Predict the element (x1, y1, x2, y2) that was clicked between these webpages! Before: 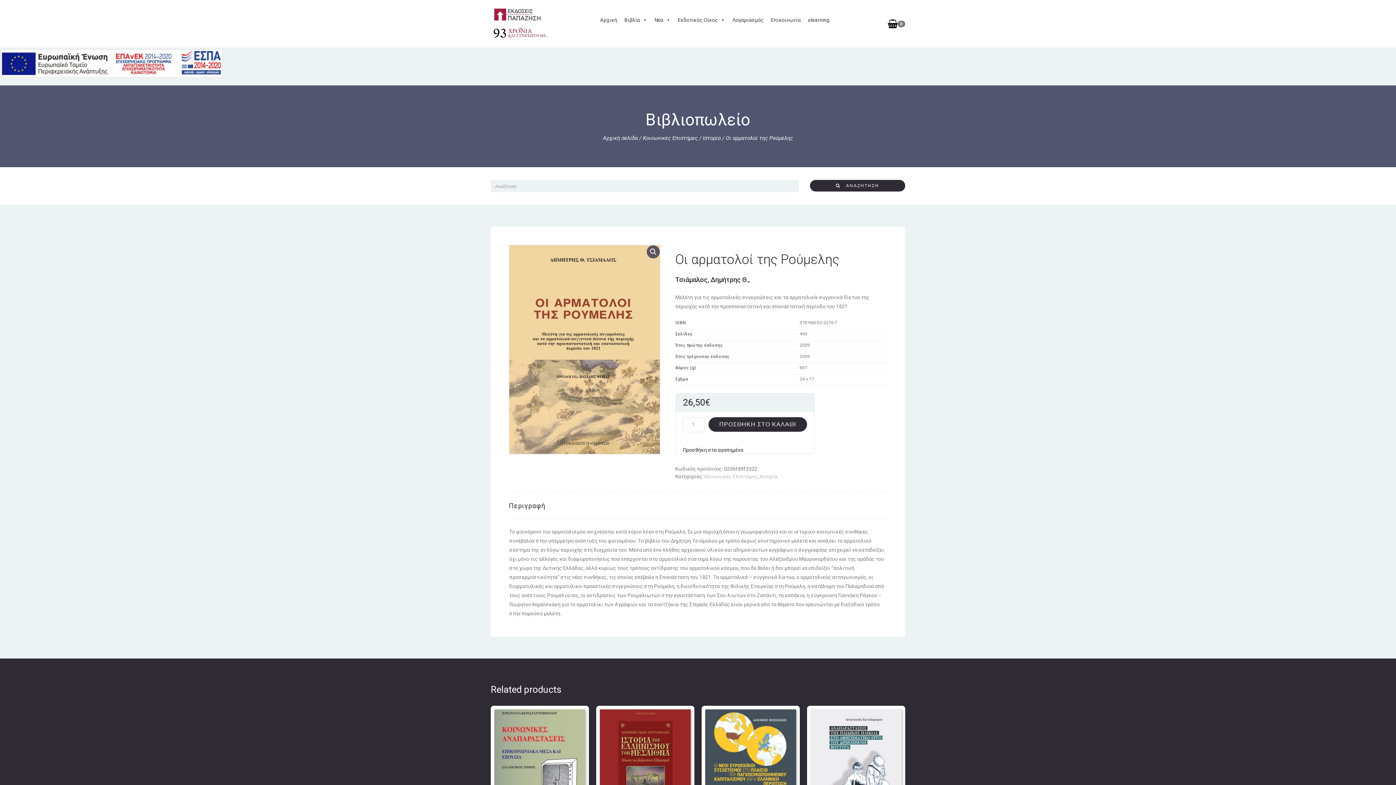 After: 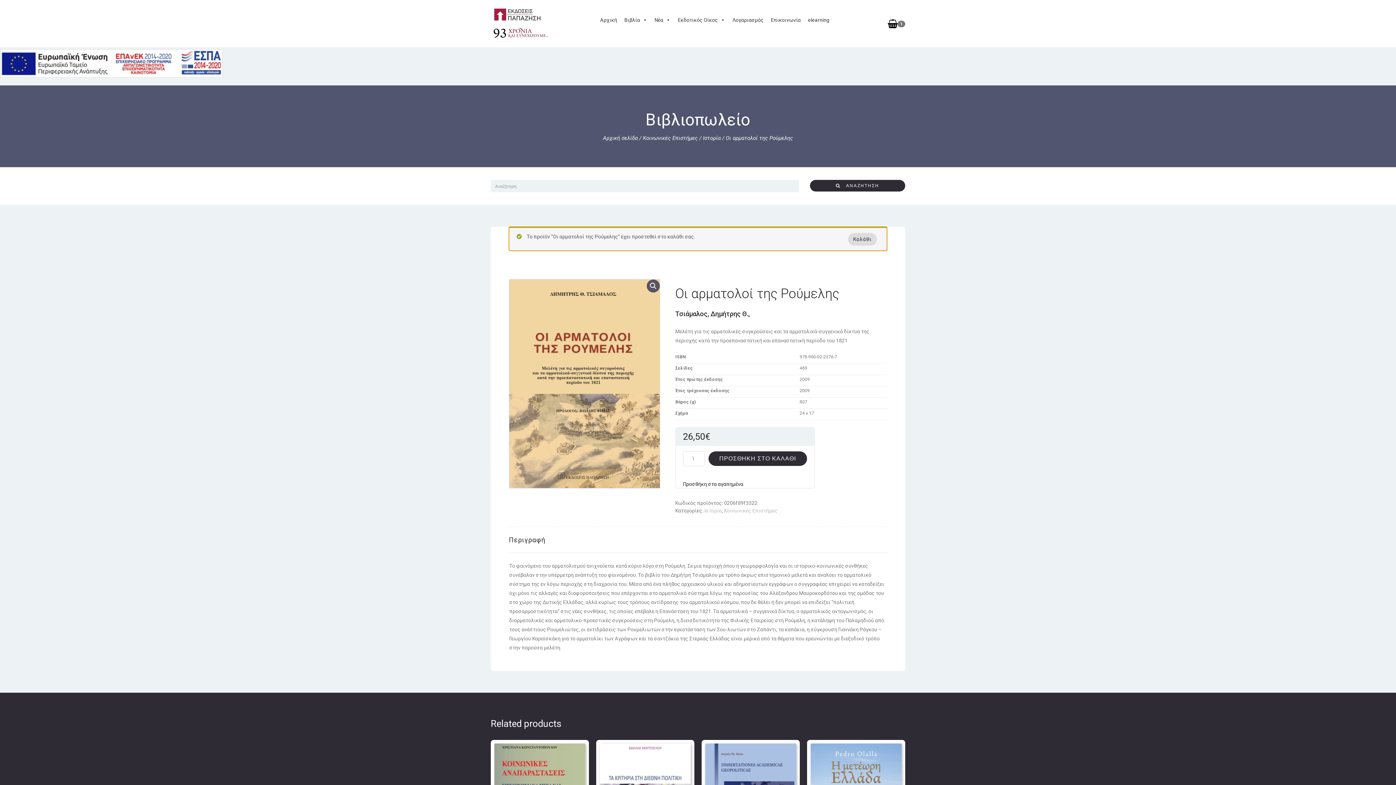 Action: bbox: (708, 417, 807, 432) label: ΠΡΟΣΘΗΚΗ ΣΤΟ ΚΑΛΑΘΙ